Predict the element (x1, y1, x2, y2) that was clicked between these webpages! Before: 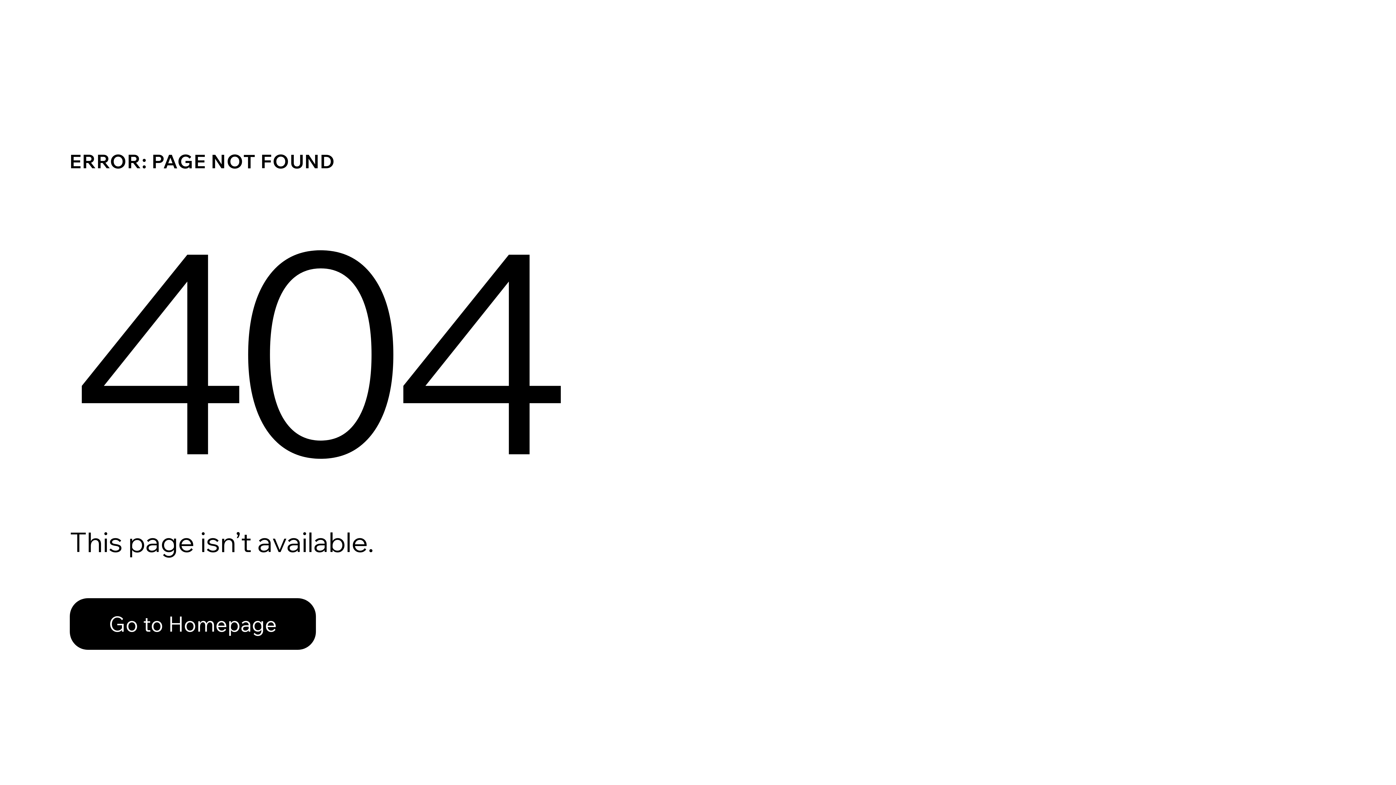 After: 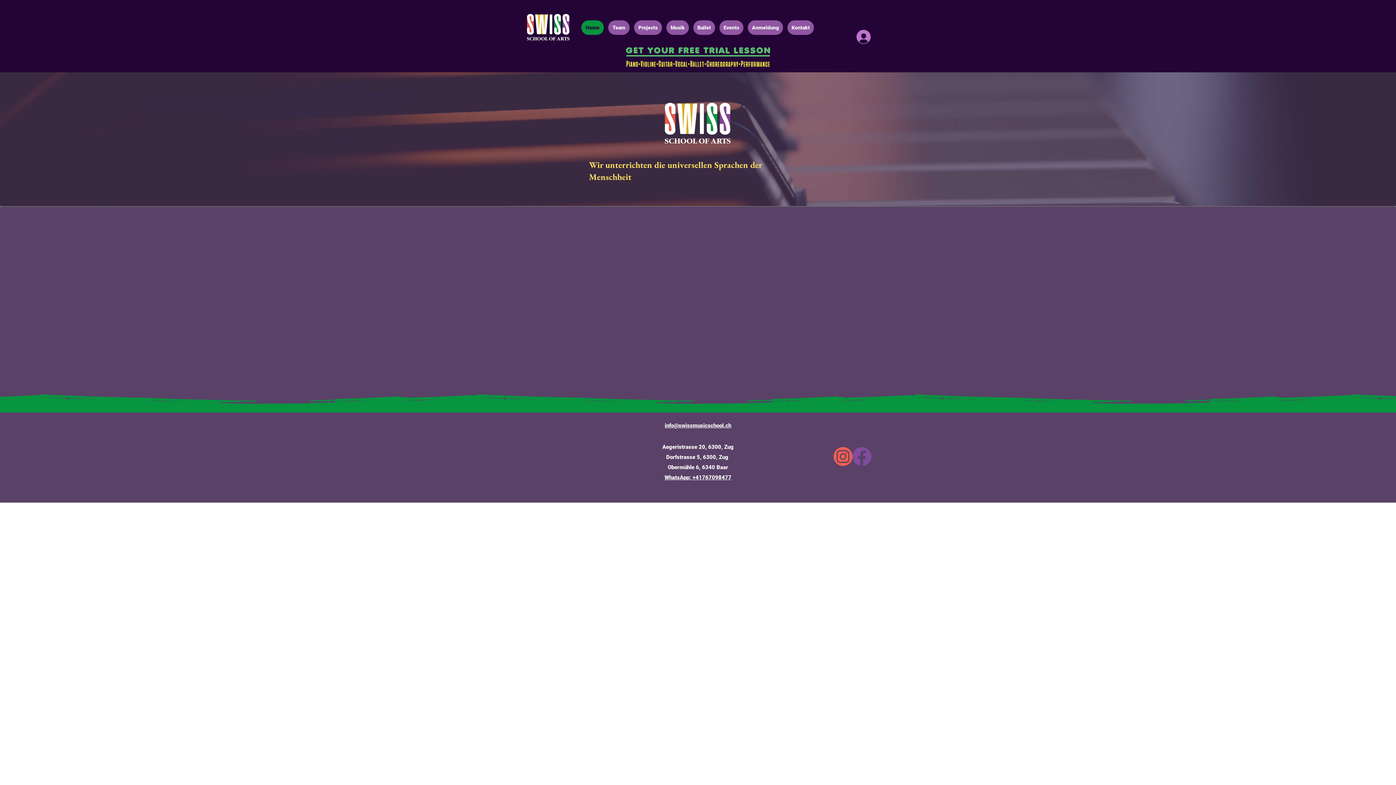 Action: bbox: (69, 598, 316, 650) label: Go to Homepage